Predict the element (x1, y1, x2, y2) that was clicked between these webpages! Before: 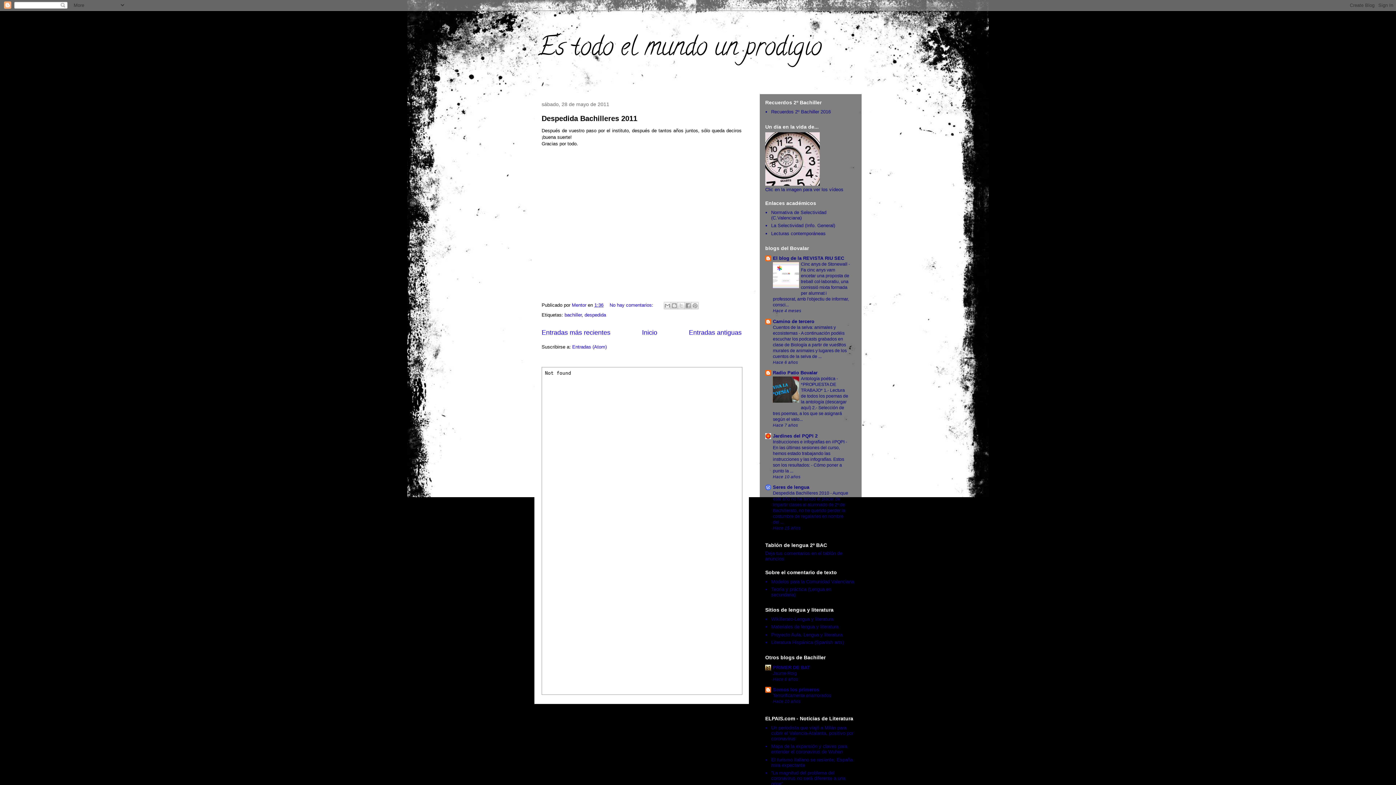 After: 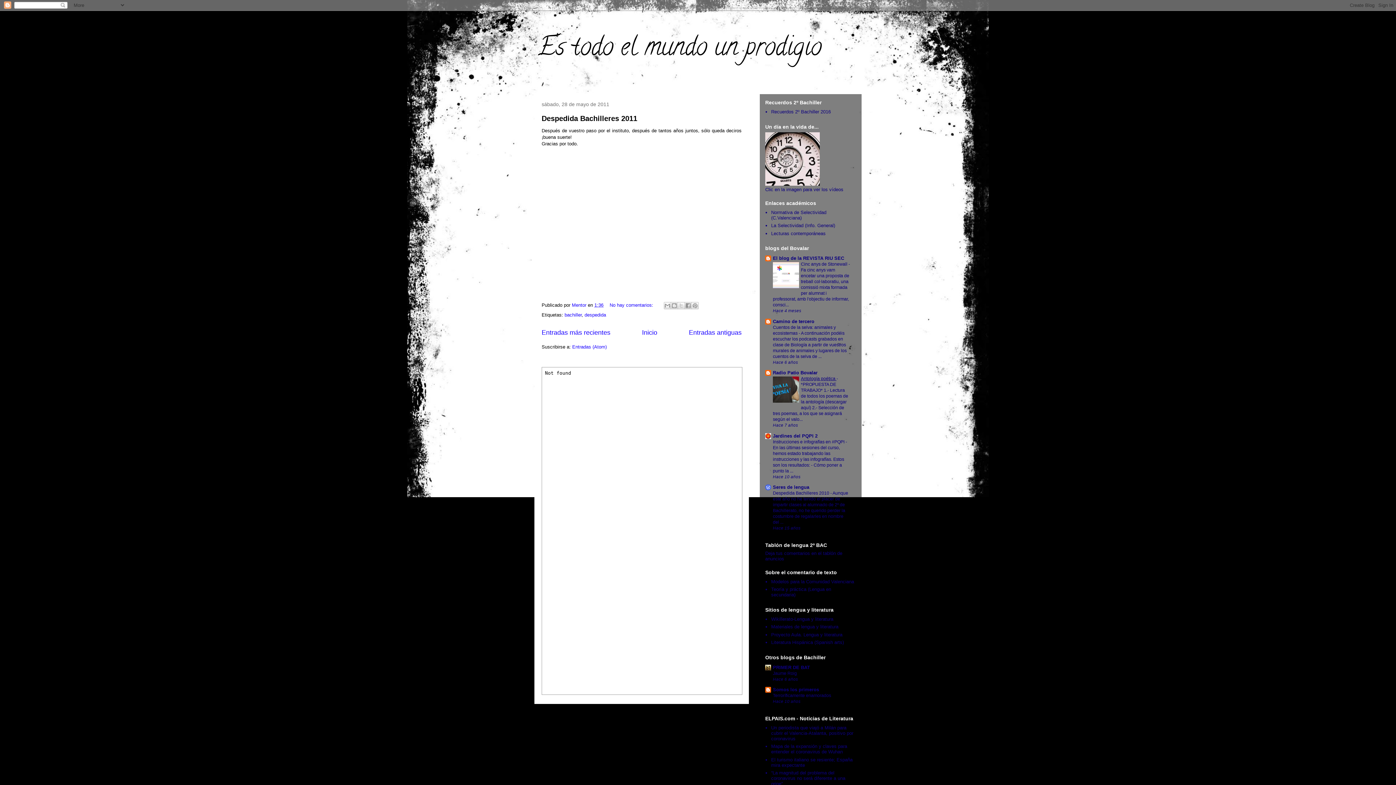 Action: label: Antología poética  bbox: (801, 376, 836, 381)